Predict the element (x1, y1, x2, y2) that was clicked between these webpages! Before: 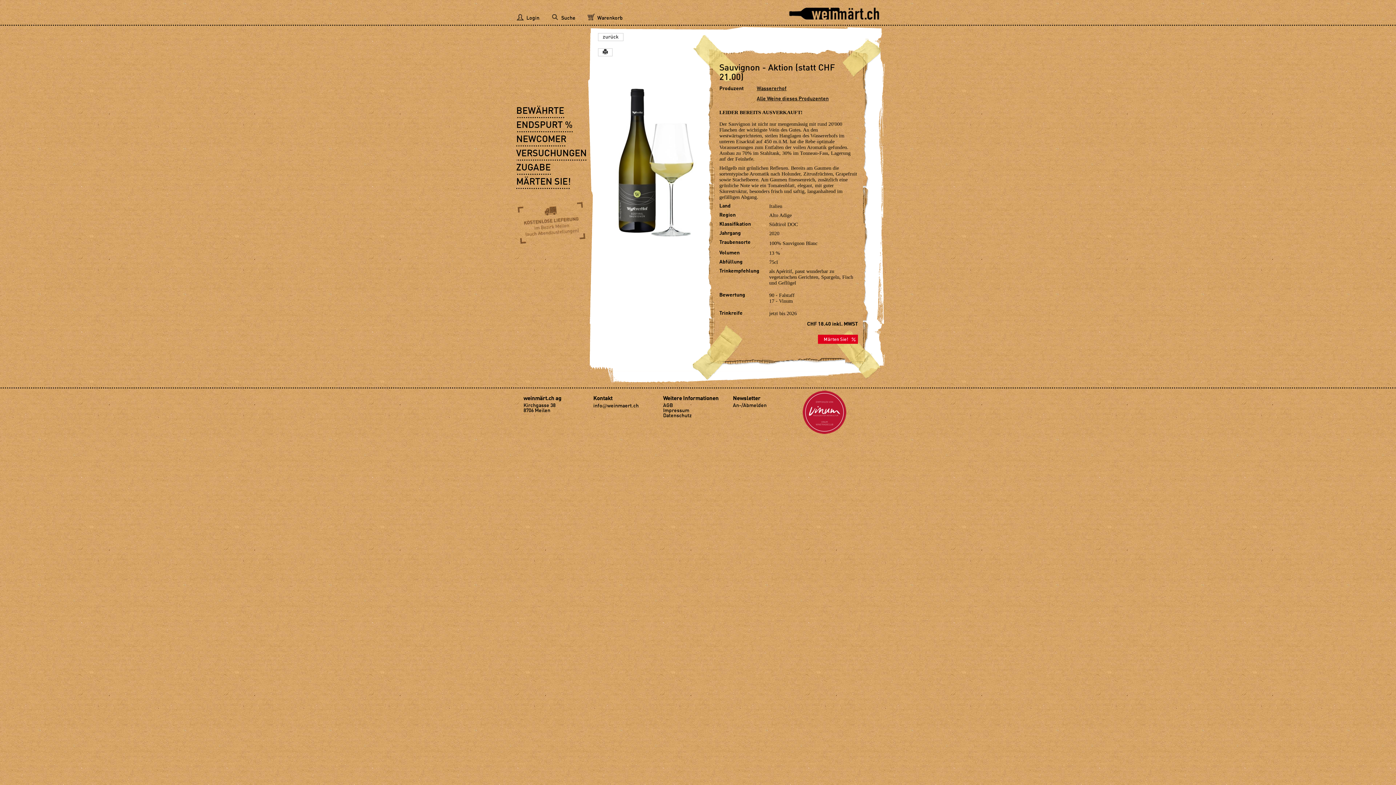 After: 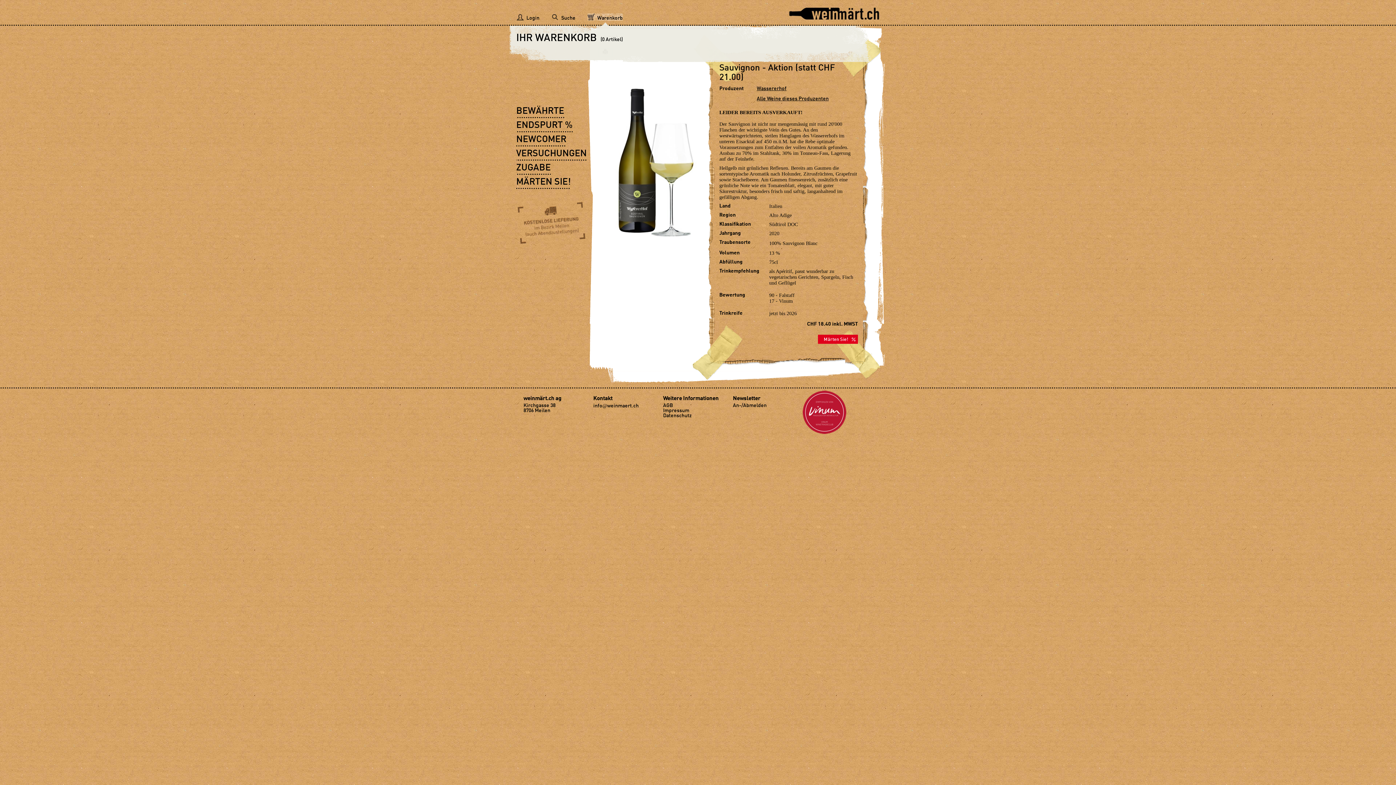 Action: label: Warenkorb bbox: (587, 13, 622, 20)